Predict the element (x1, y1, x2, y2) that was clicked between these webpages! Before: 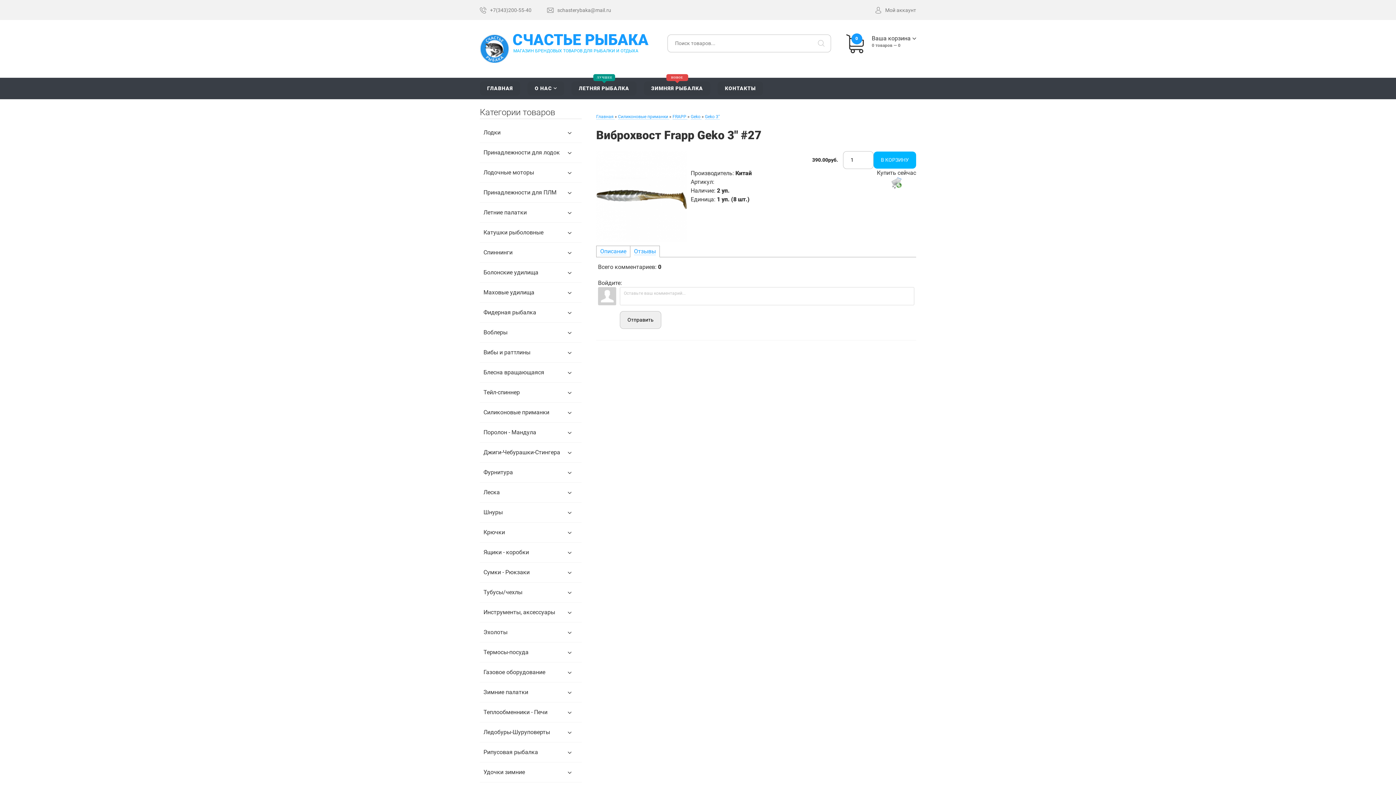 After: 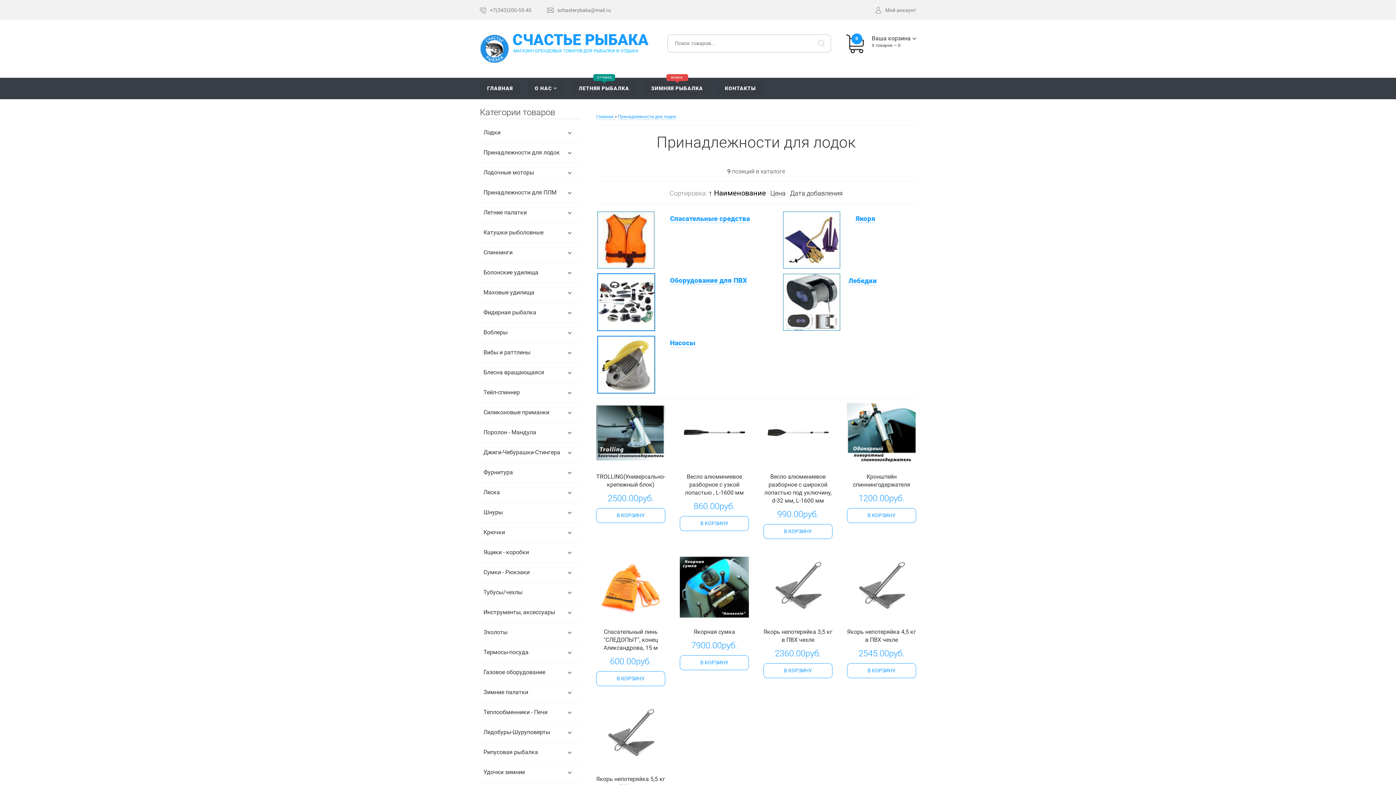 Action: label: Принадлежности для лодок bbox: (480, 146, 581, 162)